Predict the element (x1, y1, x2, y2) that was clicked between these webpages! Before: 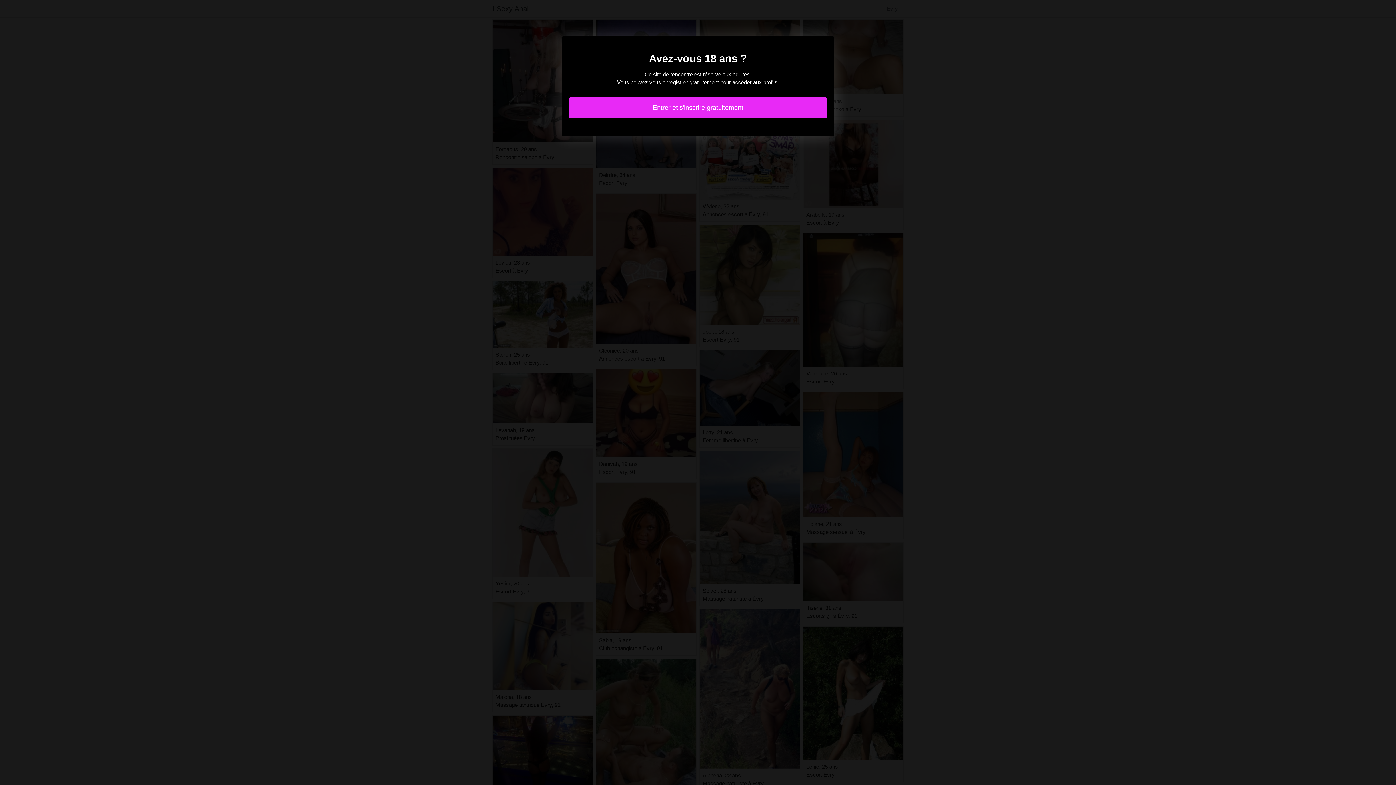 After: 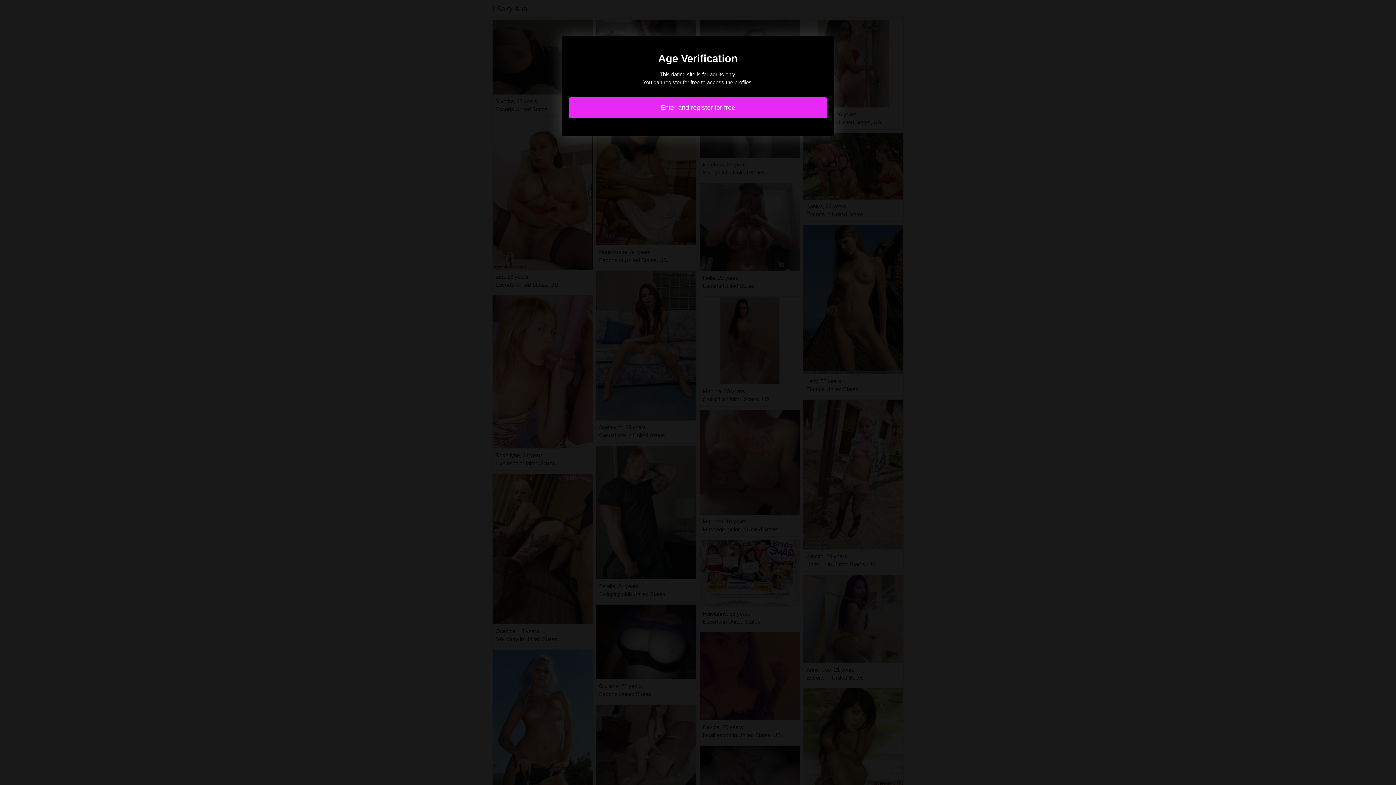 Action: label: Entrer et s'inscrire gratuitement bbox: (569, 97, 827, 118)